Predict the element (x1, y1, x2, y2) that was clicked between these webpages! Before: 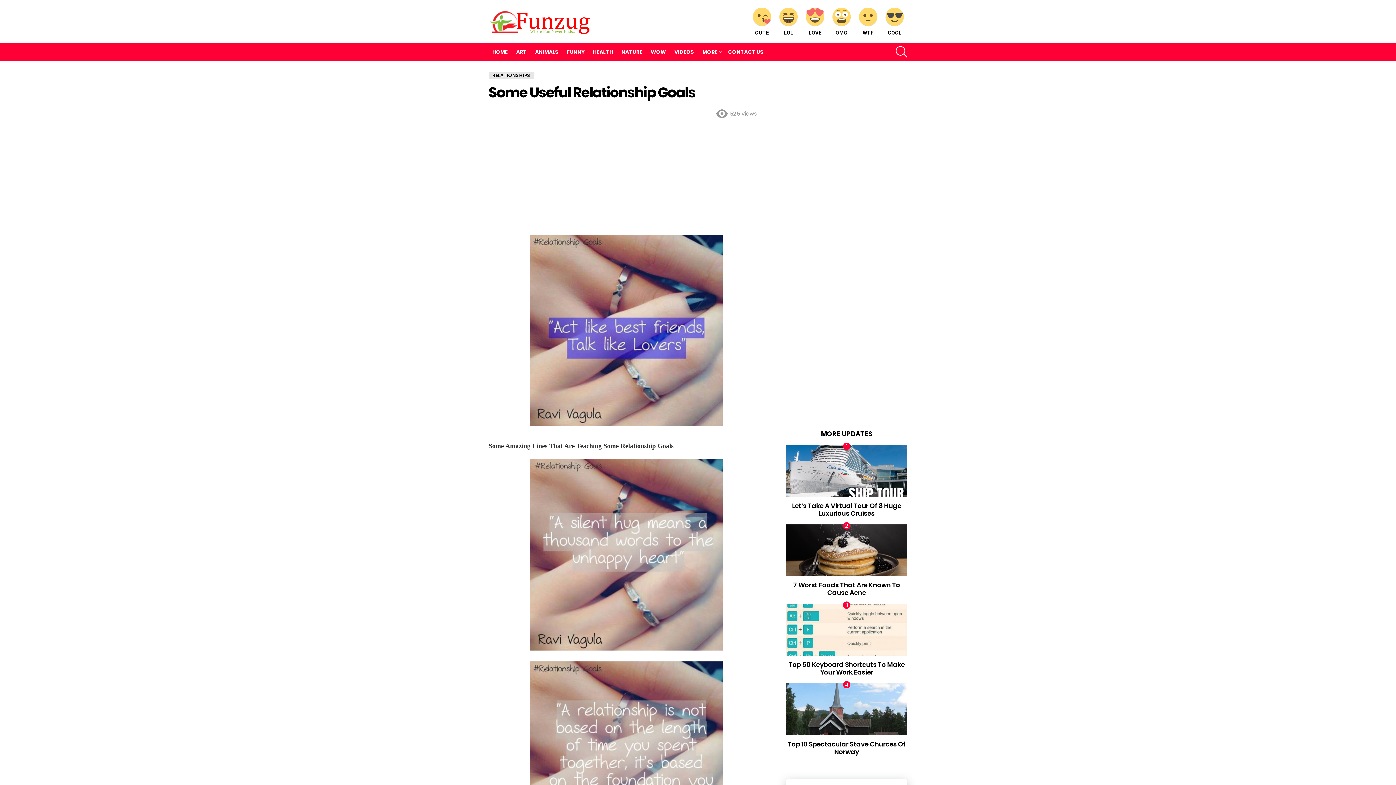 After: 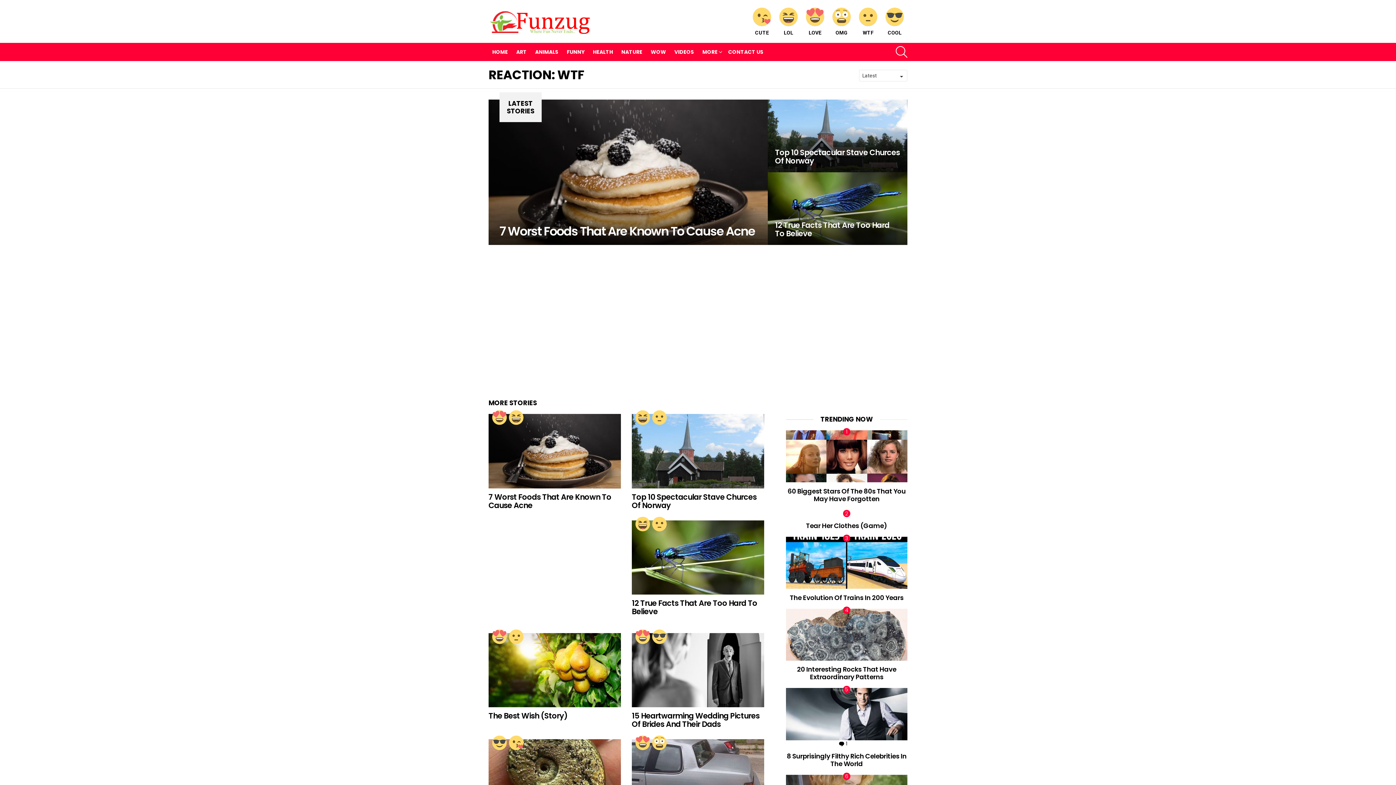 Action: bbox: (855, 7, 881, 35) label: WTF